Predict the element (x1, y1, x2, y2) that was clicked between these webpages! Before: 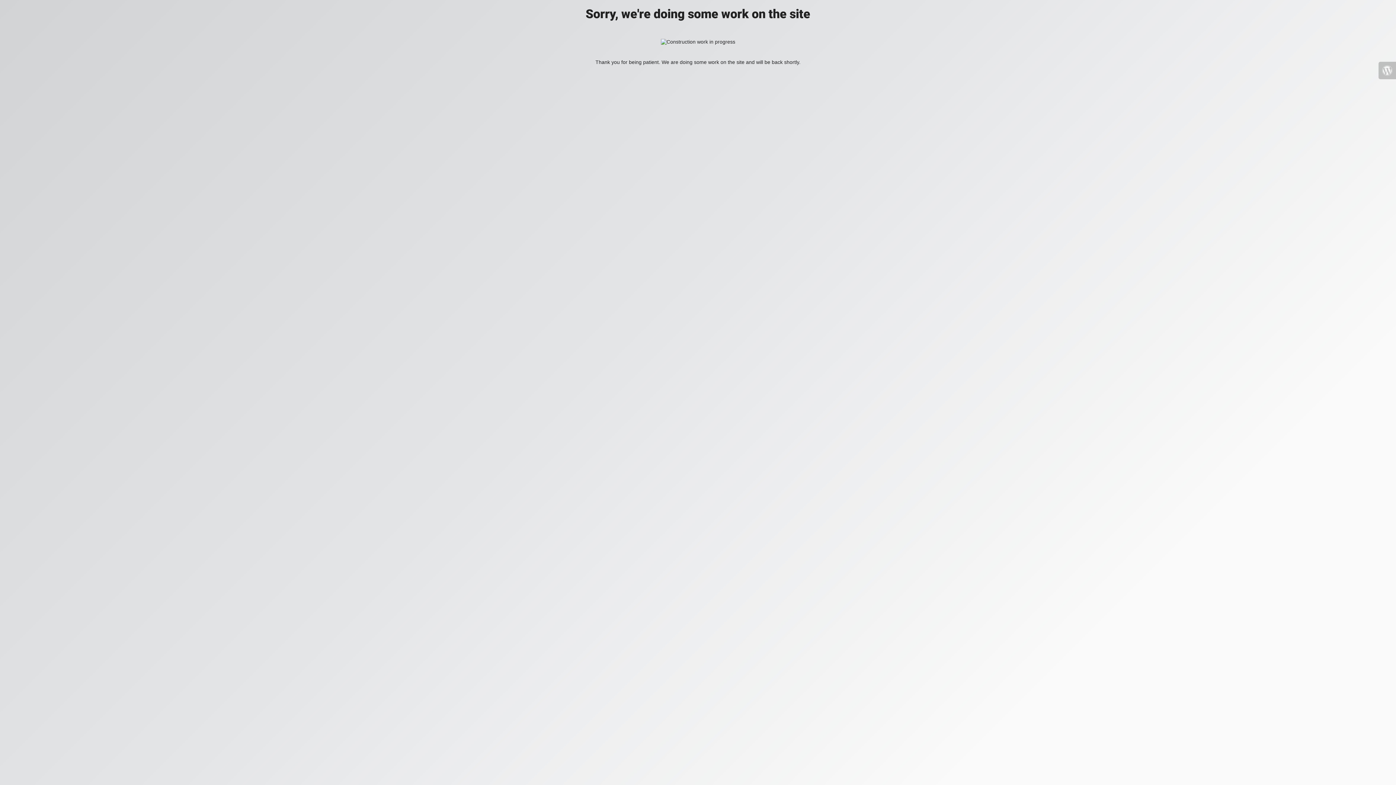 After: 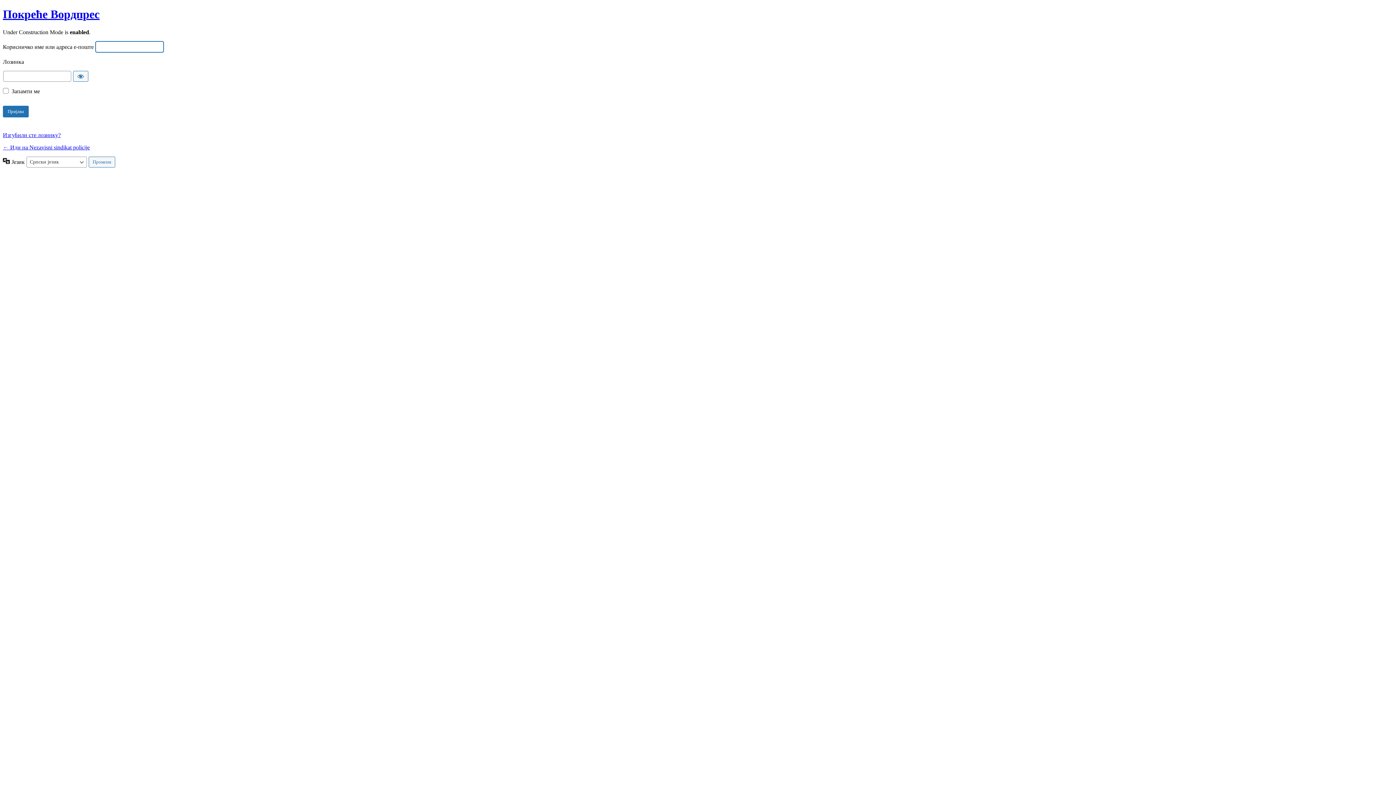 Action: bbox: (1378, 61, 1396, 79)